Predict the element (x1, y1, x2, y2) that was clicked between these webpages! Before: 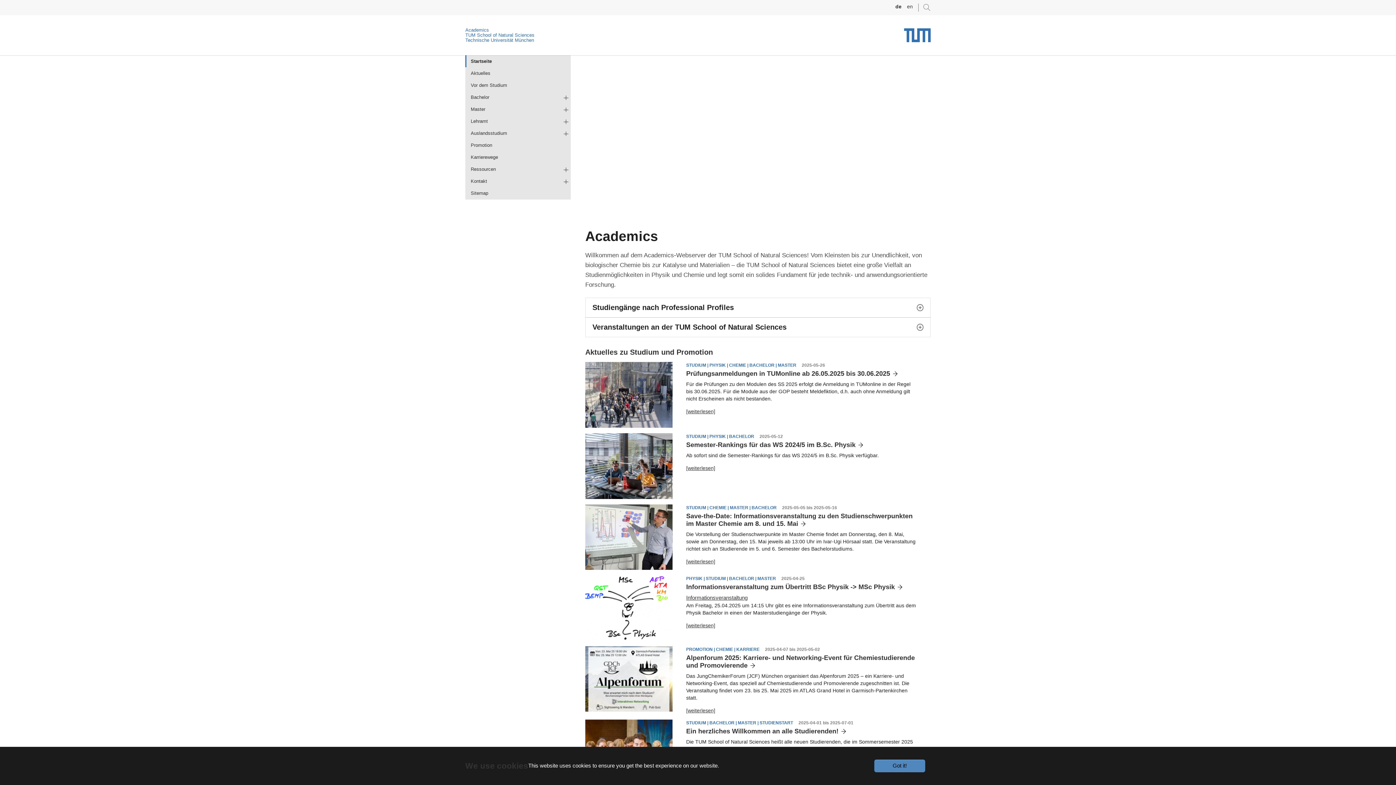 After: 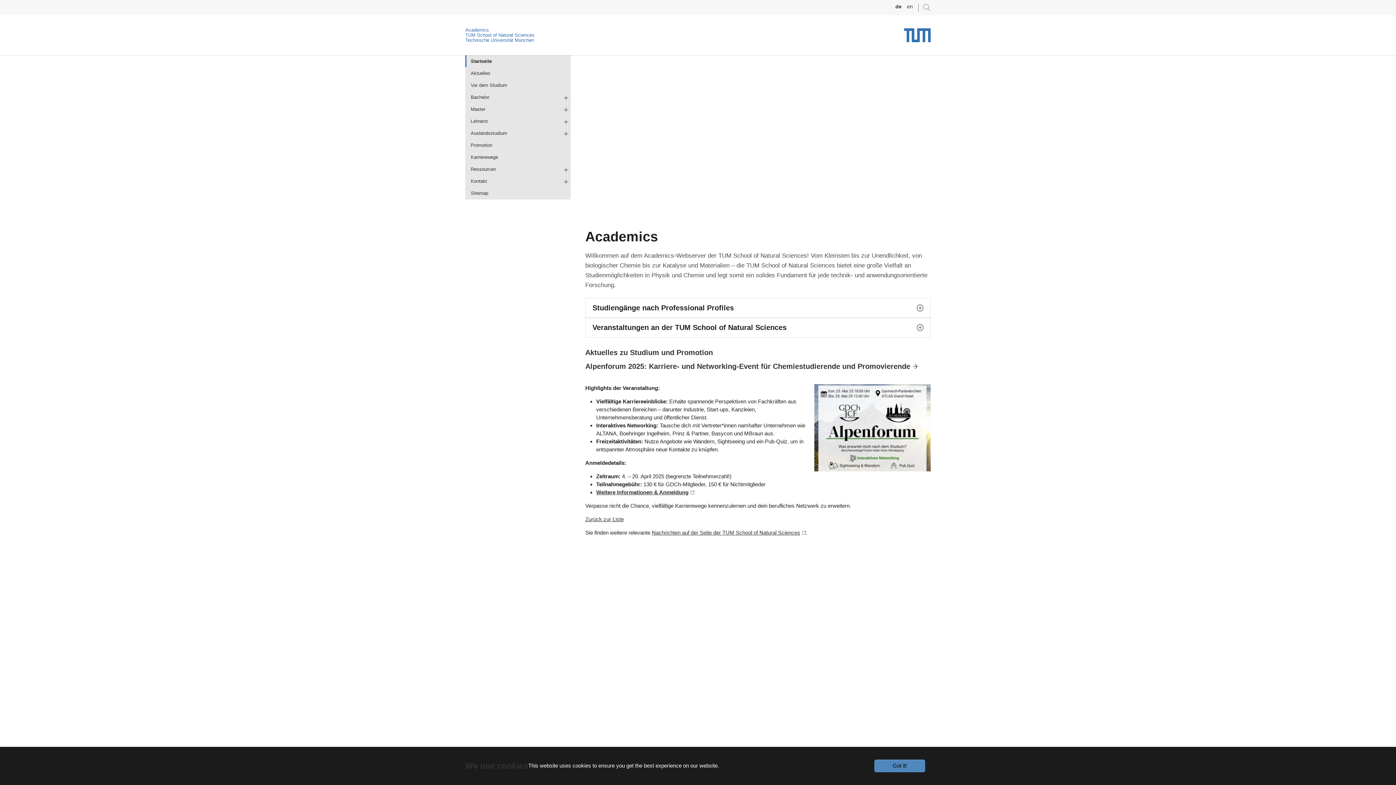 Action: bbox: (686, 707, 715, 713) label: [weiterlesen]